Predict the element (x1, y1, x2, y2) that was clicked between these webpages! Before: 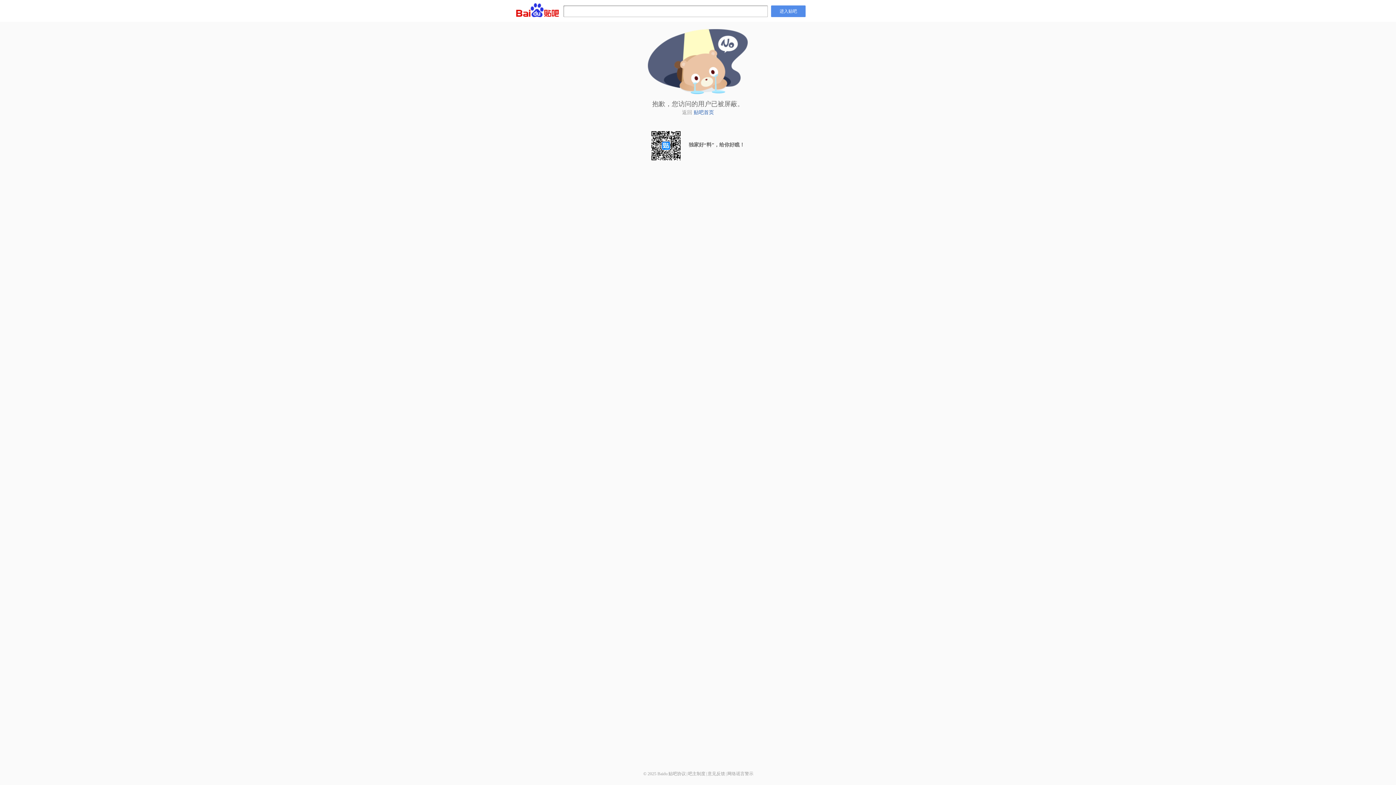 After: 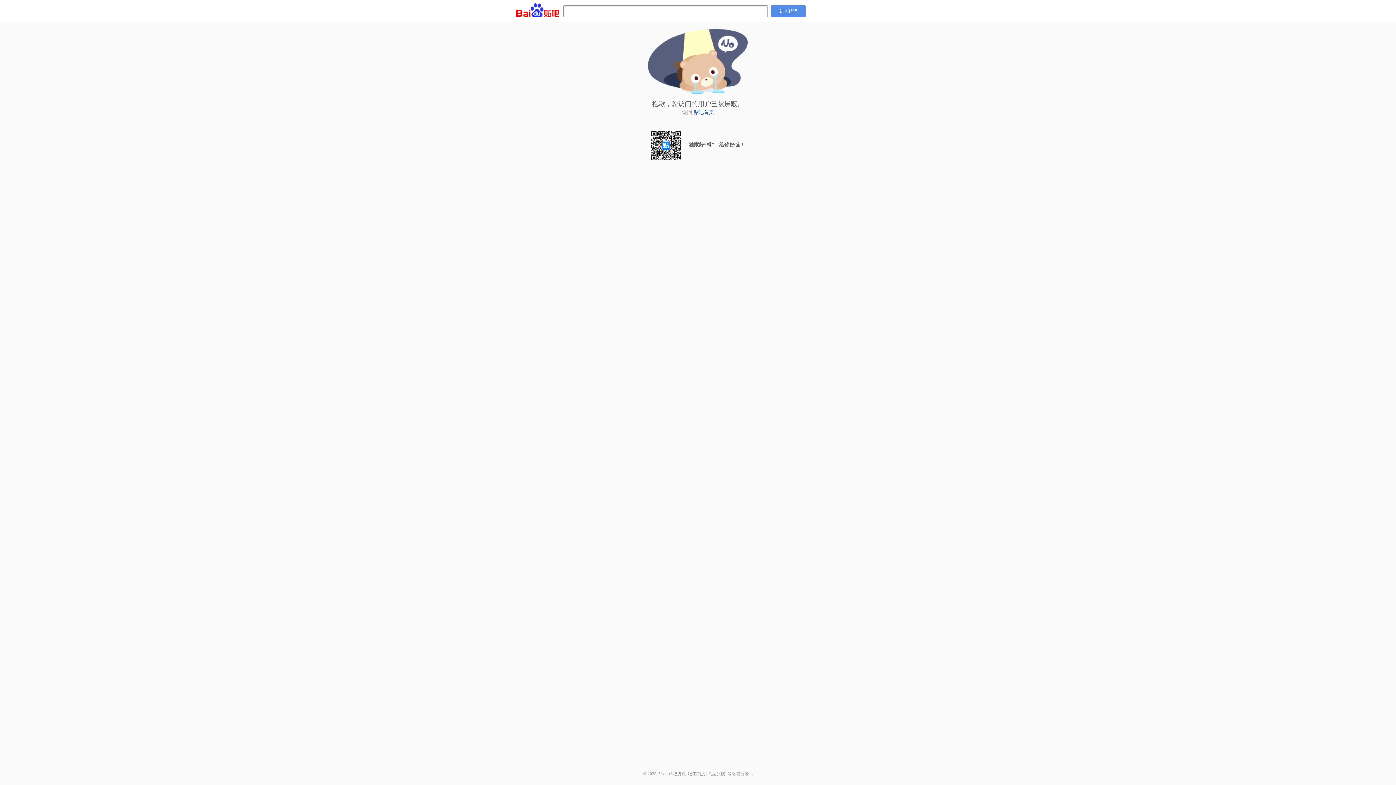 Action: label: 意见反馈 bbox: (707, 771, 725, 776)